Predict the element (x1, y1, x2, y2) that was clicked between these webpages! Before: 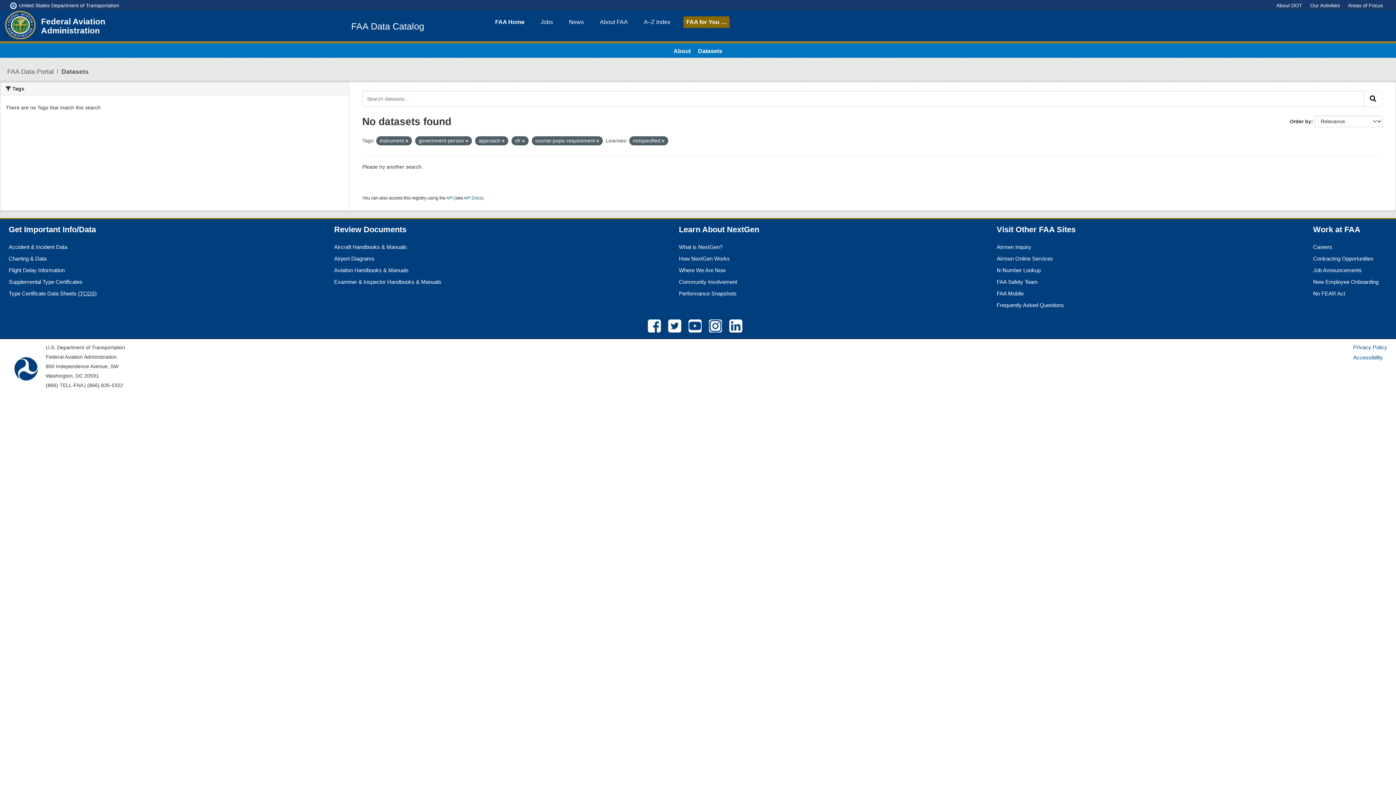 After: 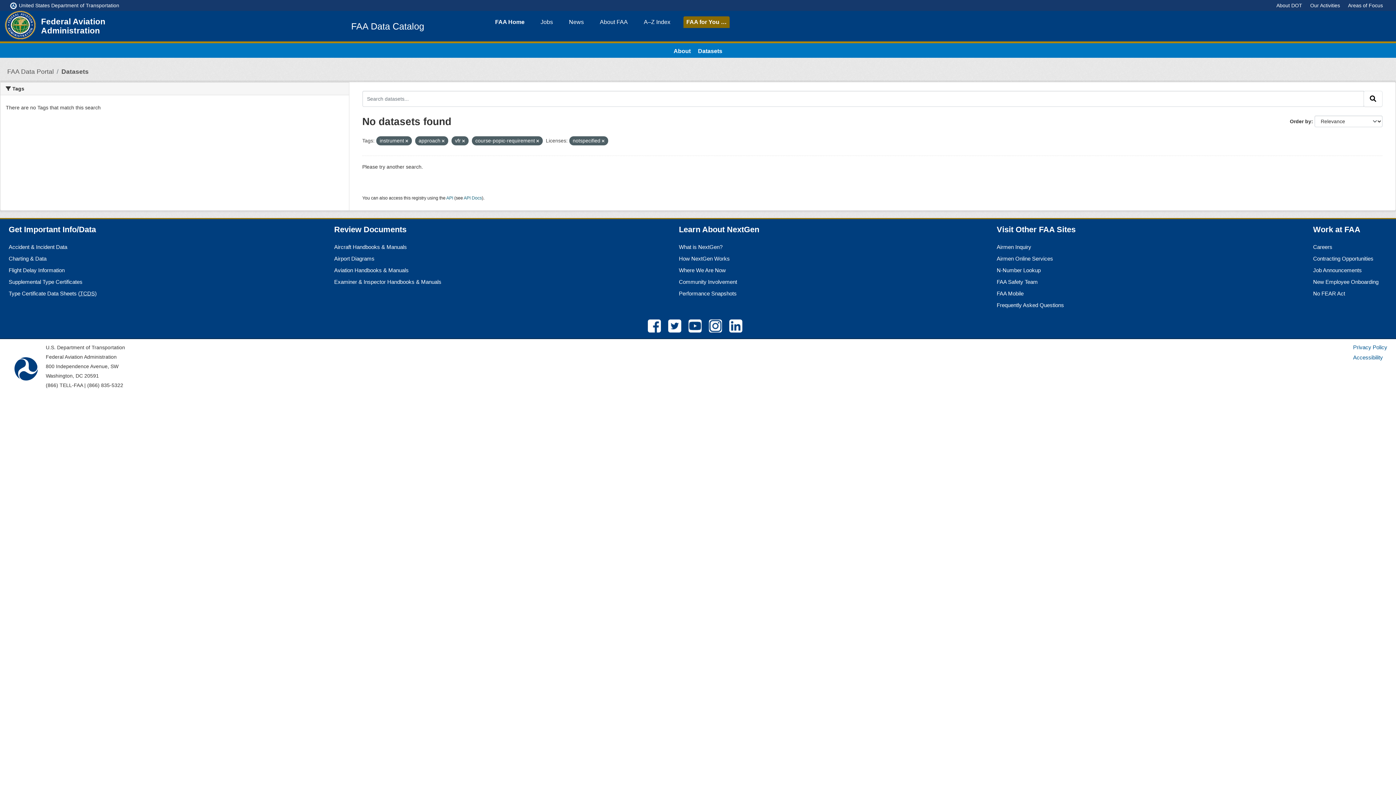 Action: bbox: (465, 138, 468, 143)